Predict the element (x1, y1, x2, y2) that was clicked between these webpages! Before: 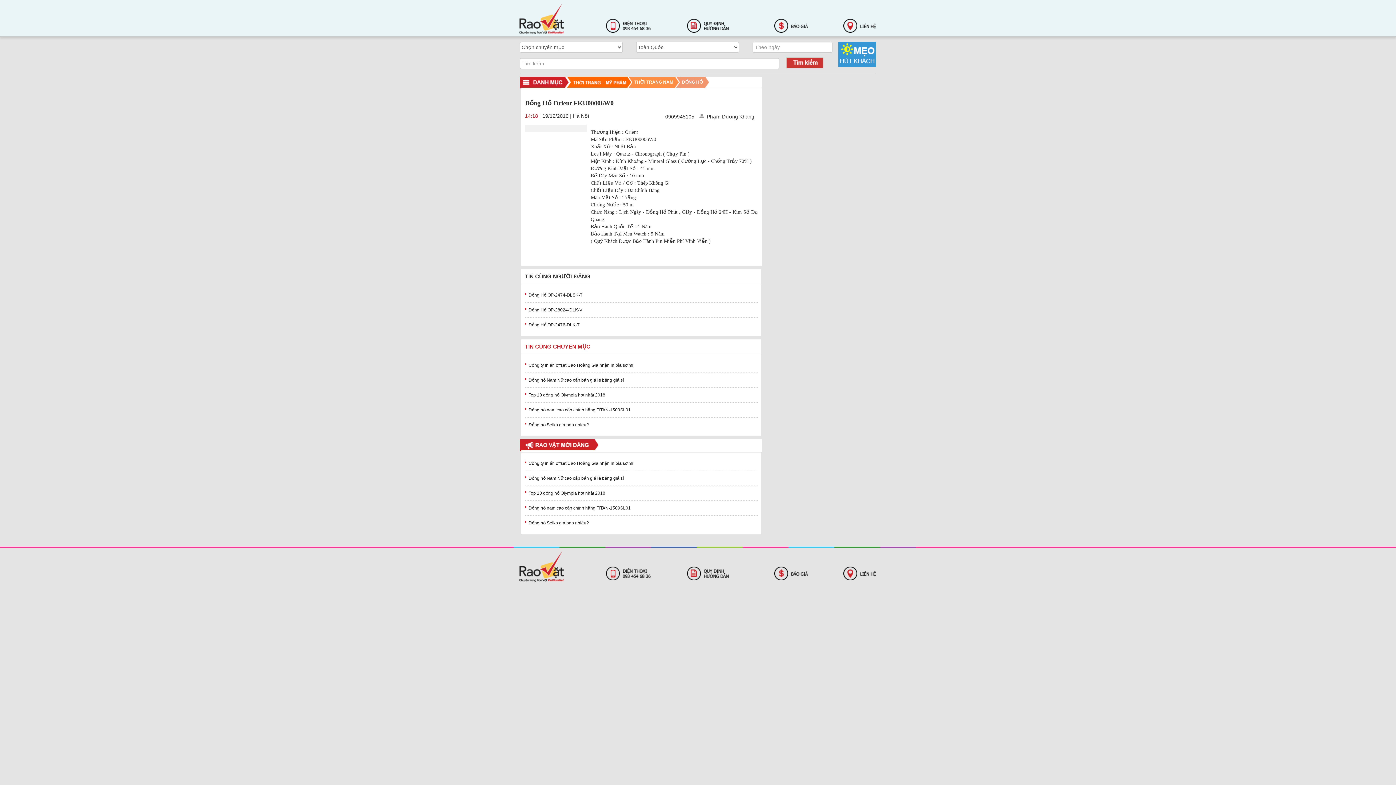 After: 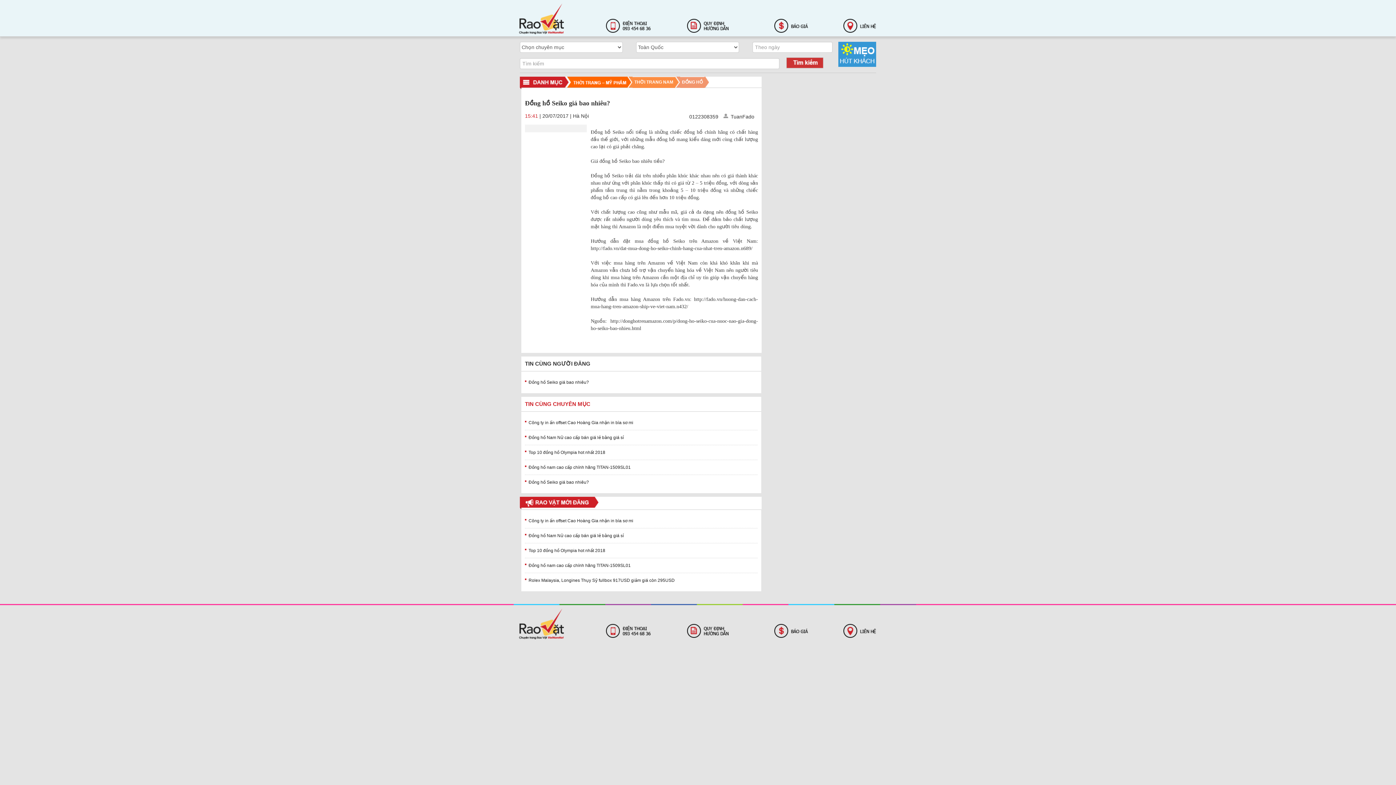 Action: bbox: (528, 422, 589, 427) label: Đồng hồ Seiko giá bao nhiêu?